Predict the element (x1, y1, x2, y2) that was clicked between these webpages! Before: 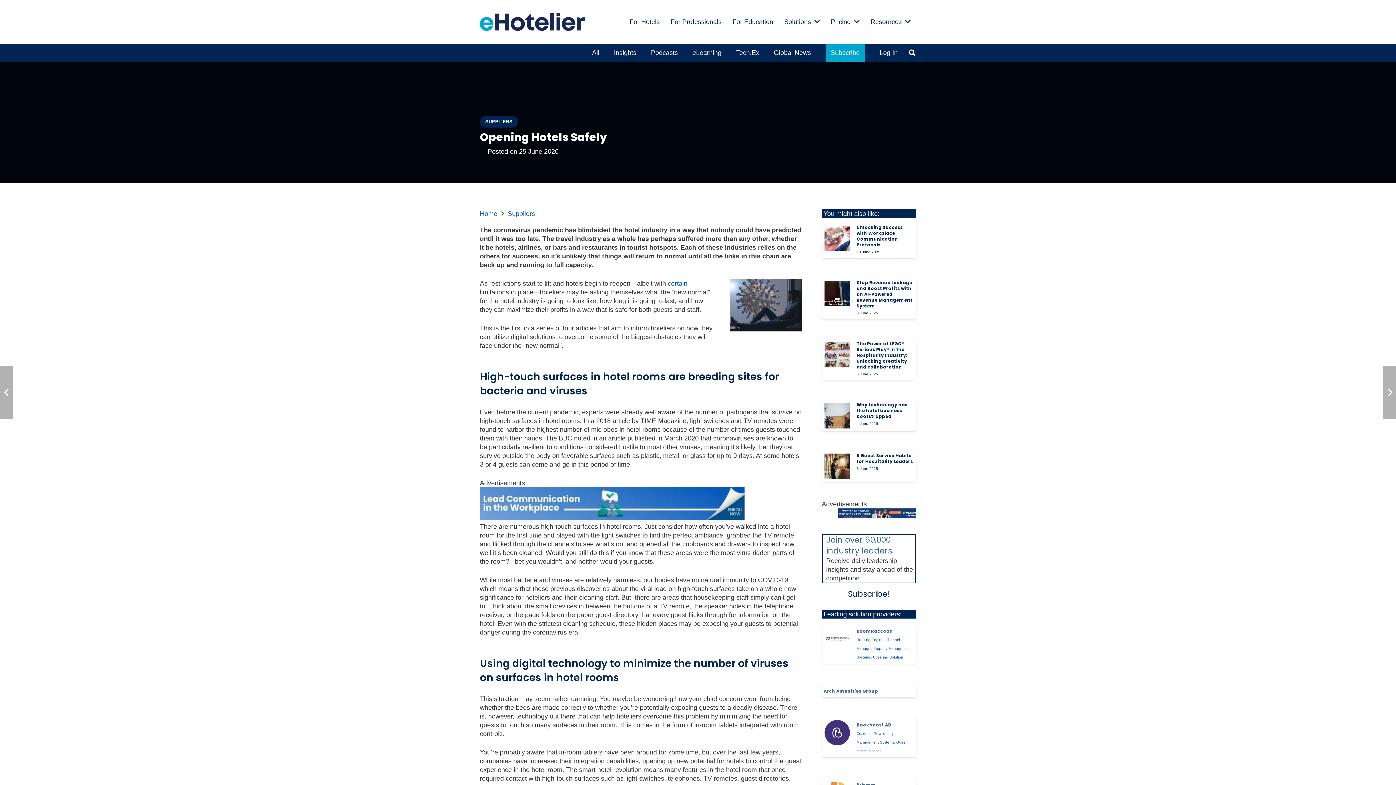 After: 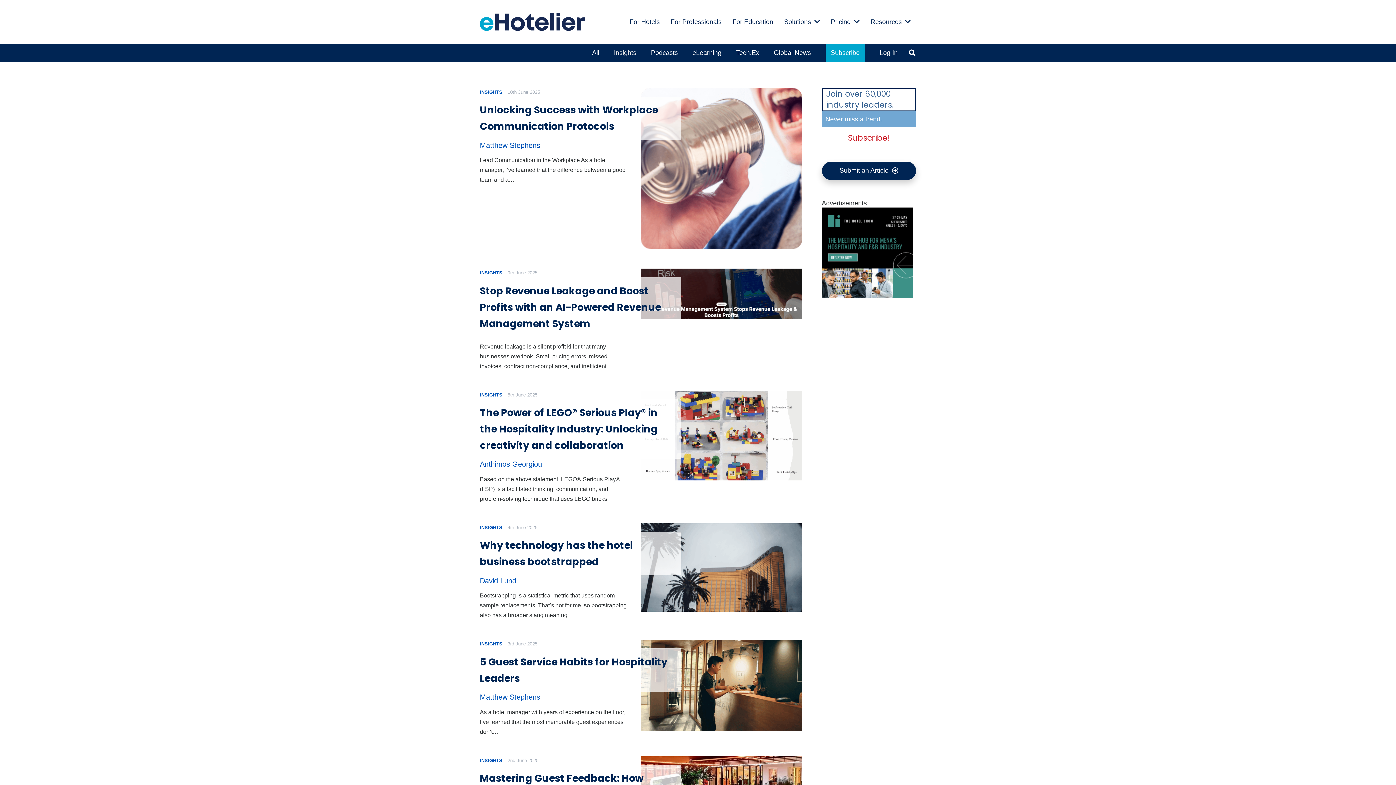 Action: label: Insights bbox: (606, 43, 643, 61)